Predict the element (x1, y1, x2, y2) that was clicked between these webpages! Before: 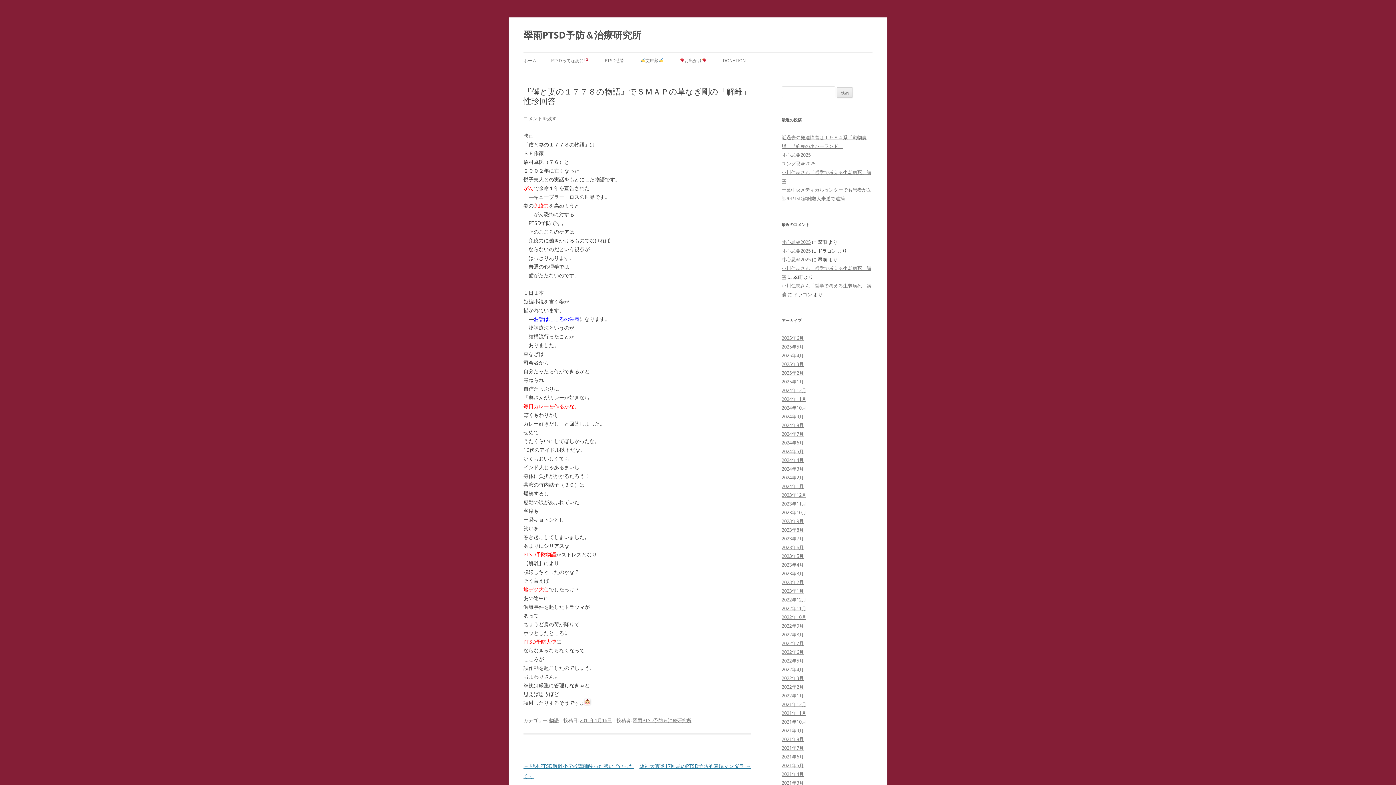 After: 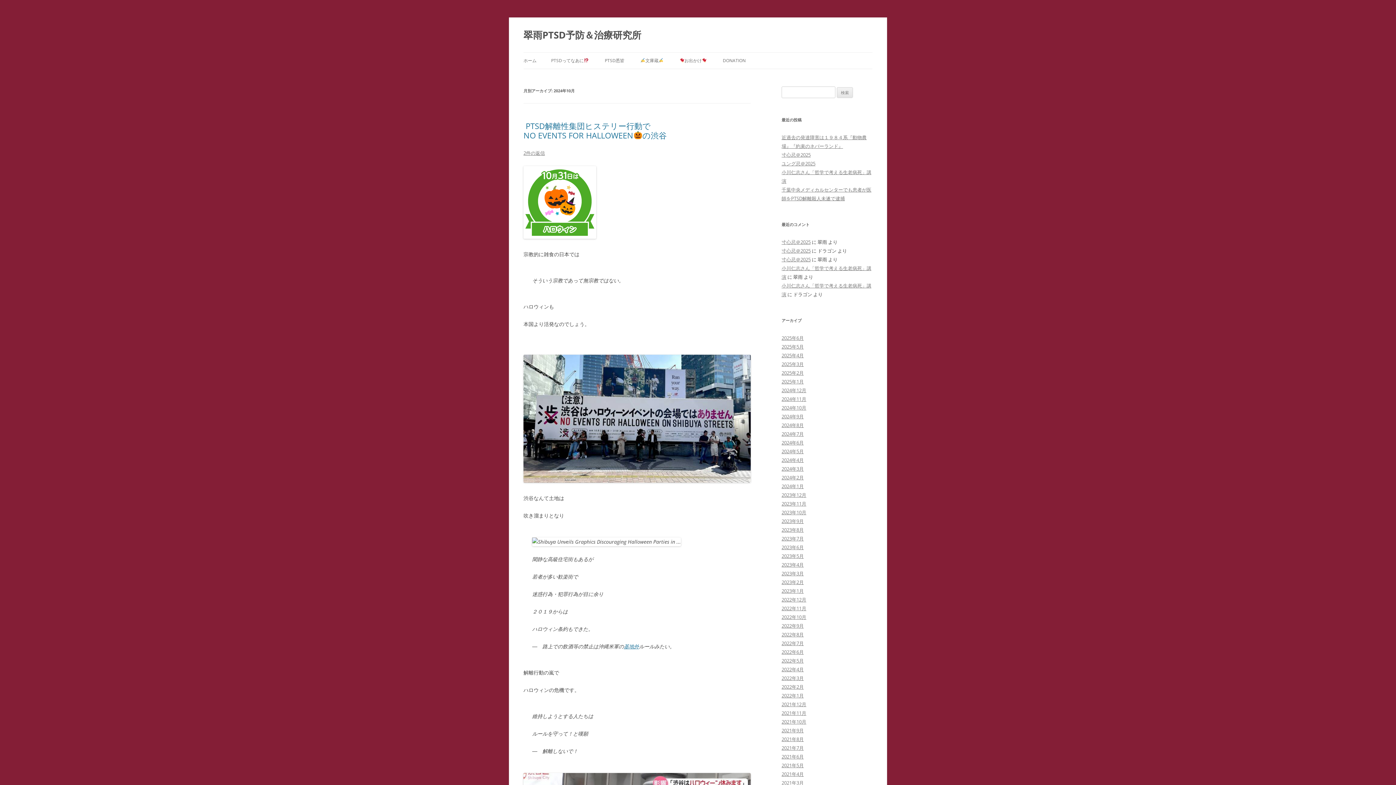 Action: bbox: (781, 404, 806, 411) label: 2024年10月